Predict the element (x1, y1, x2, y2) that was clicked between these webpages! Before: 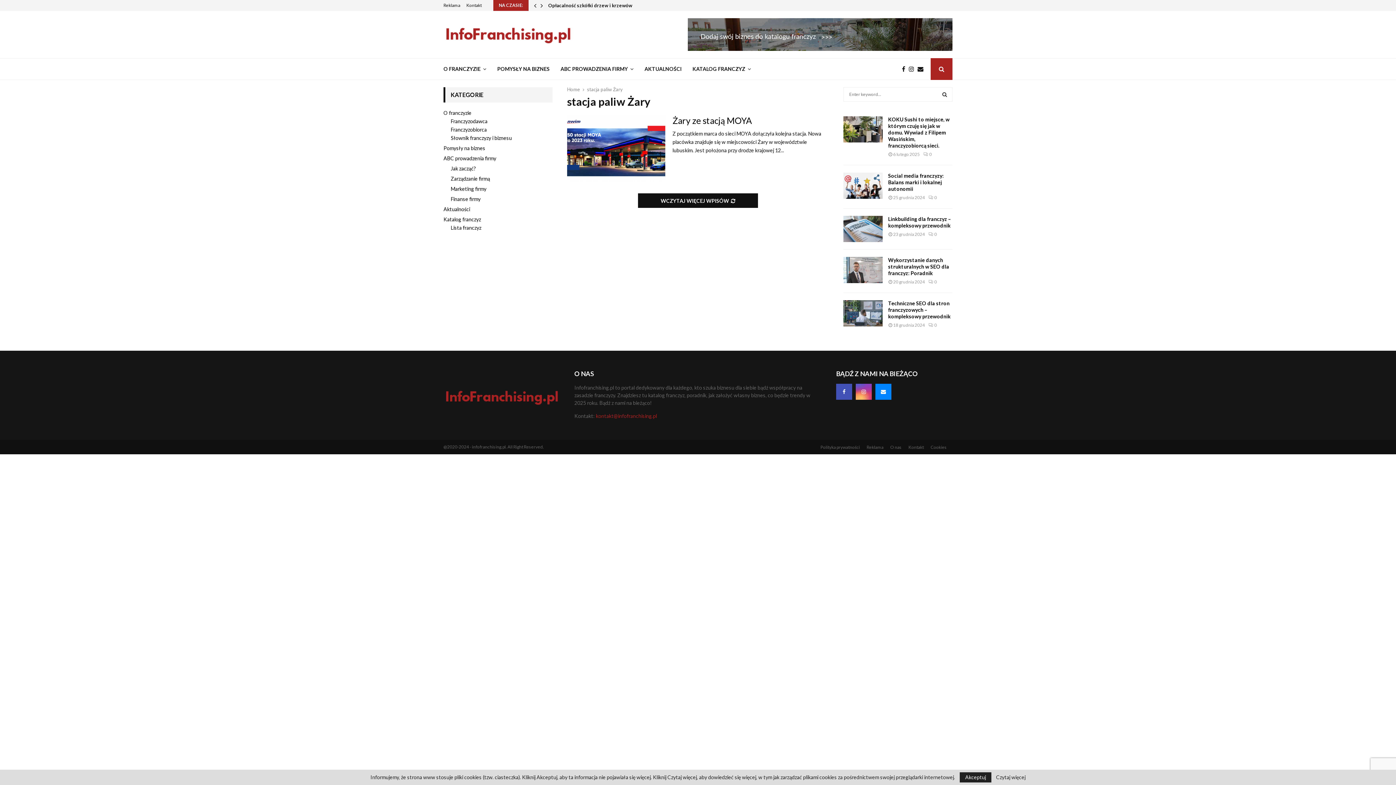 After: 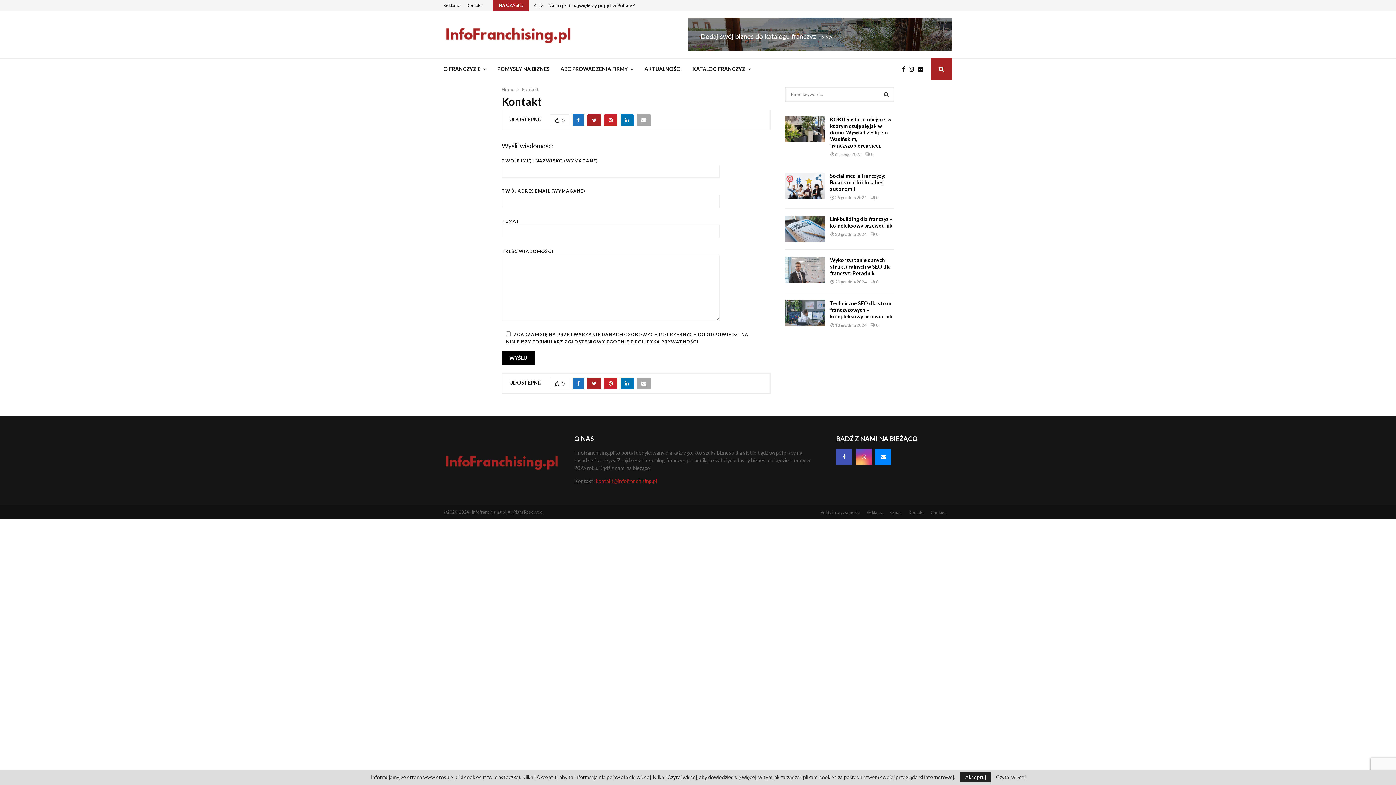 Action: bbox: (466, 0, 481, 10) label: Kontakt